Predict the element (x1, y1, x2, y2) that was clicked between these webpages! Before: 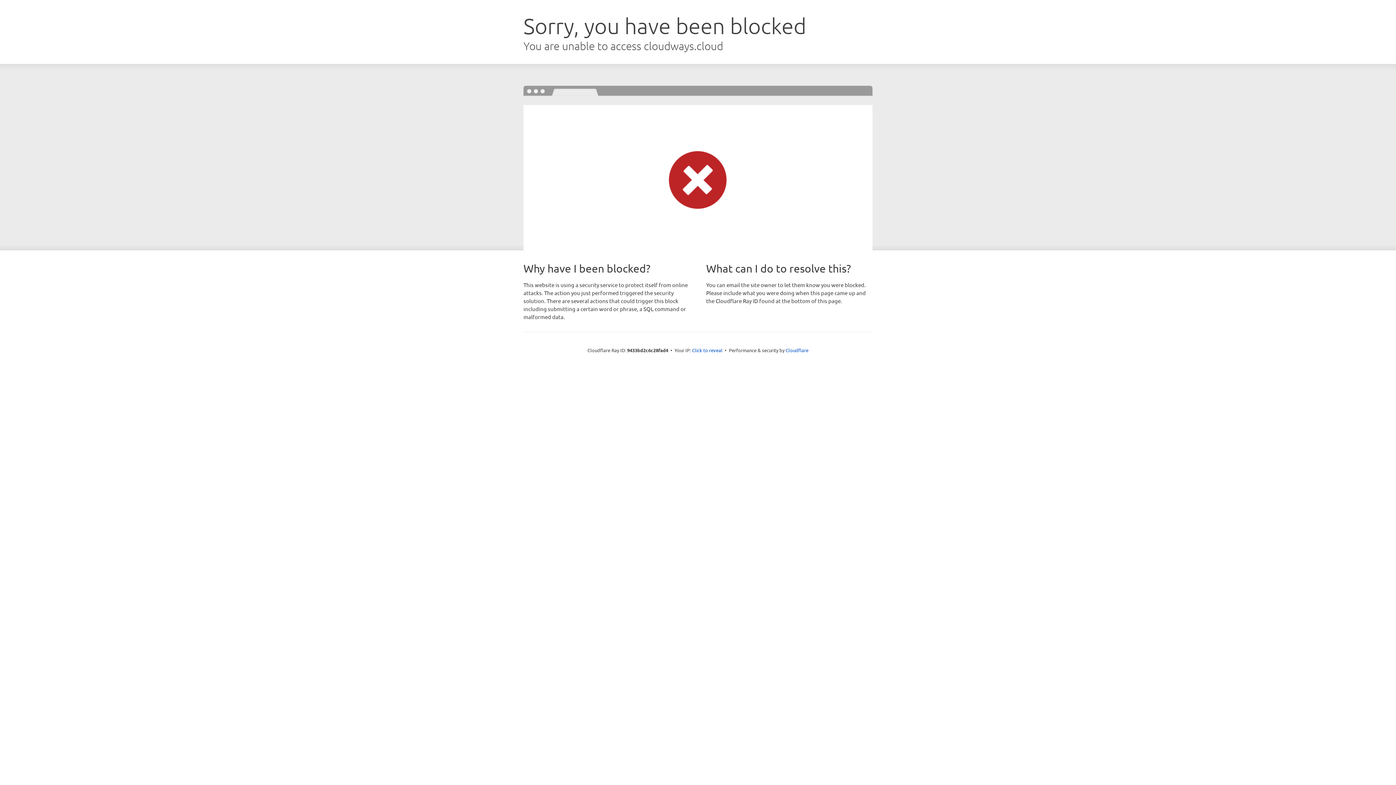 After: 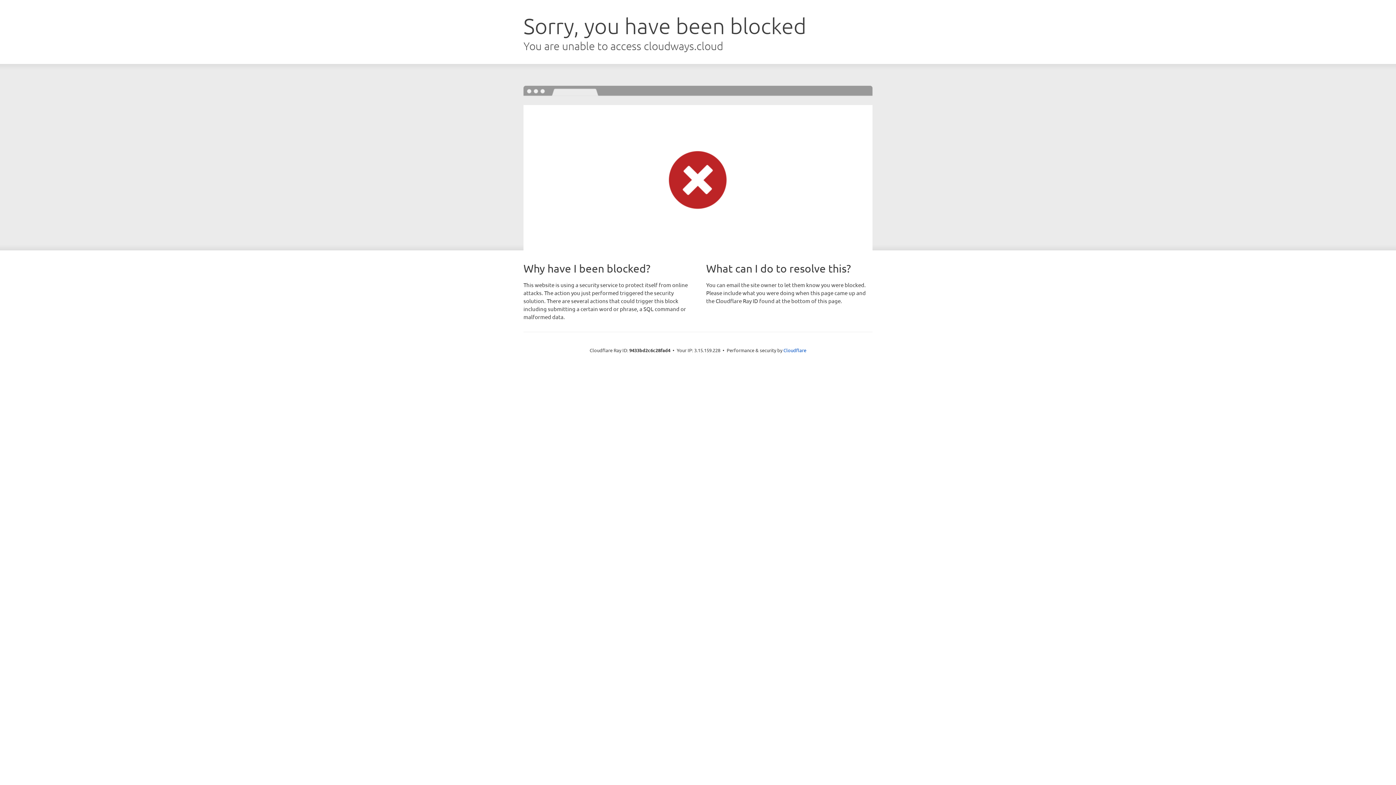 Action: bbox: (692, 346, 722, 353) label: Click to reveal